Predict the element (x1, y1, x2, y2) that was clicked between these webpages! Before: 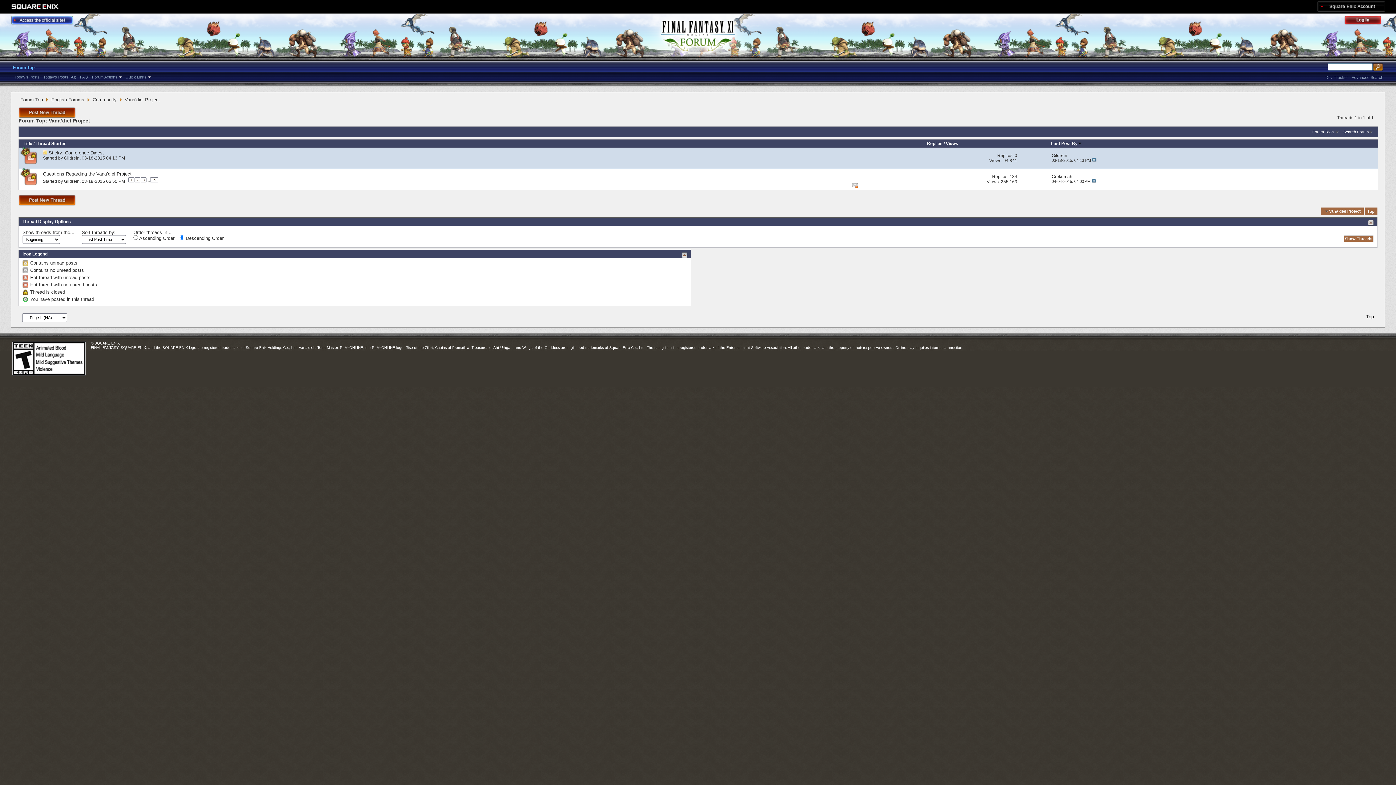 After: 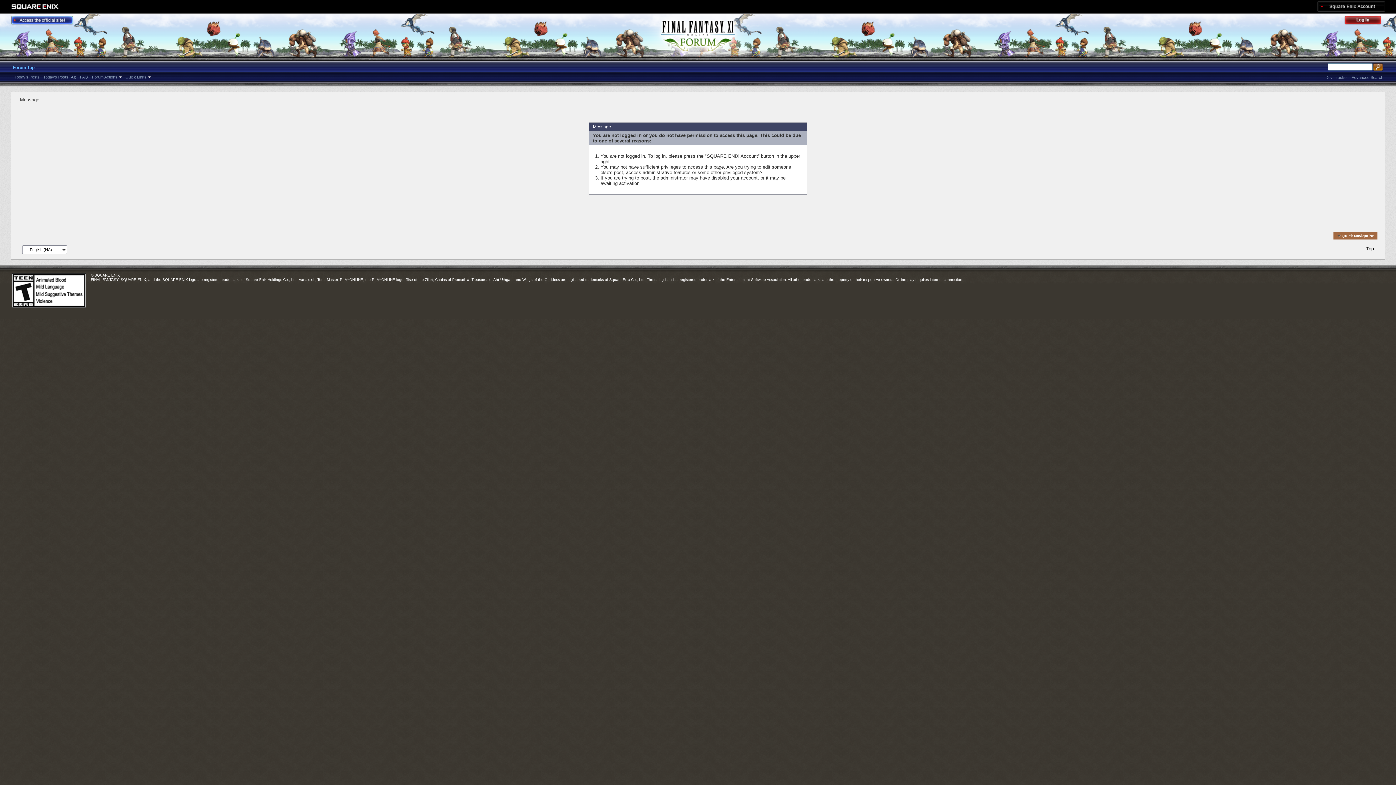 Action: bbox: (18, 107, 75, 118)